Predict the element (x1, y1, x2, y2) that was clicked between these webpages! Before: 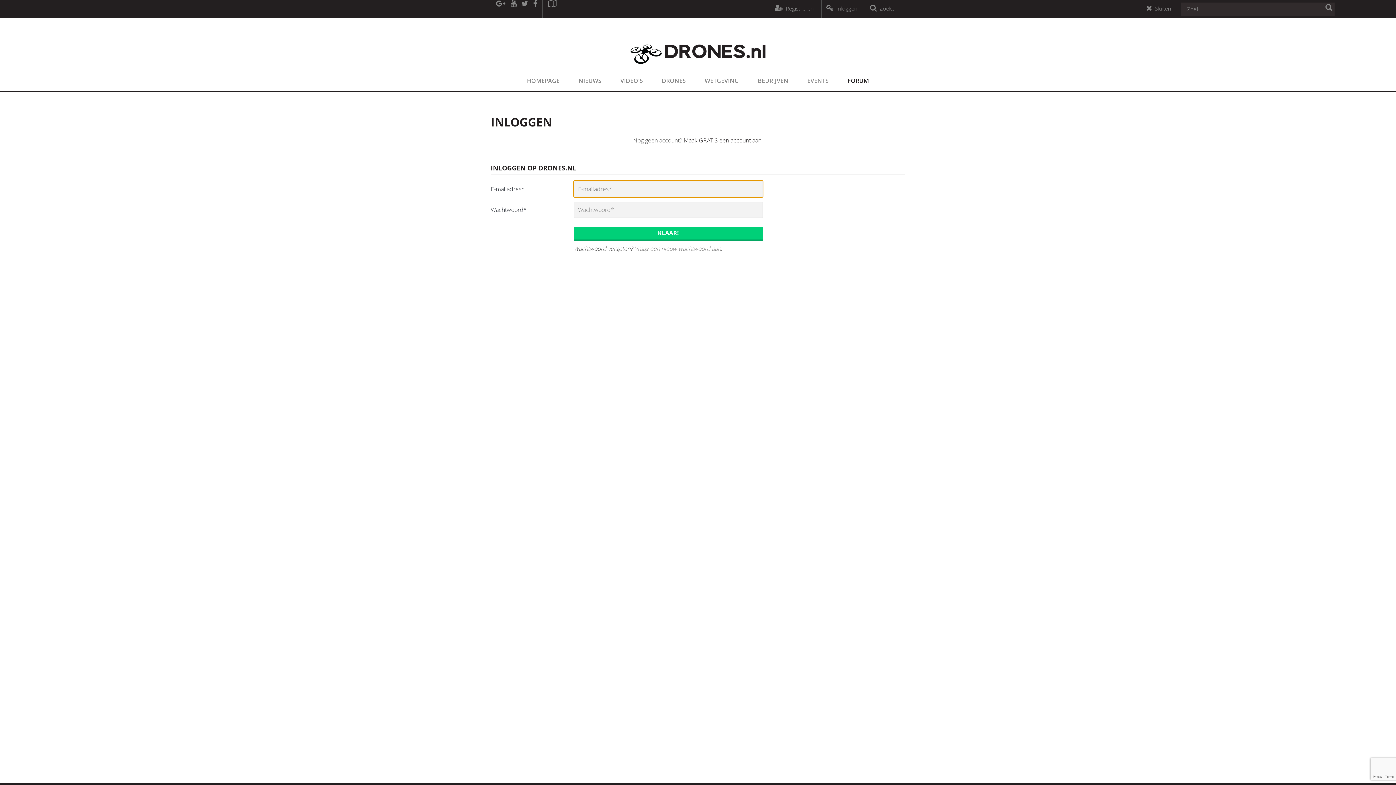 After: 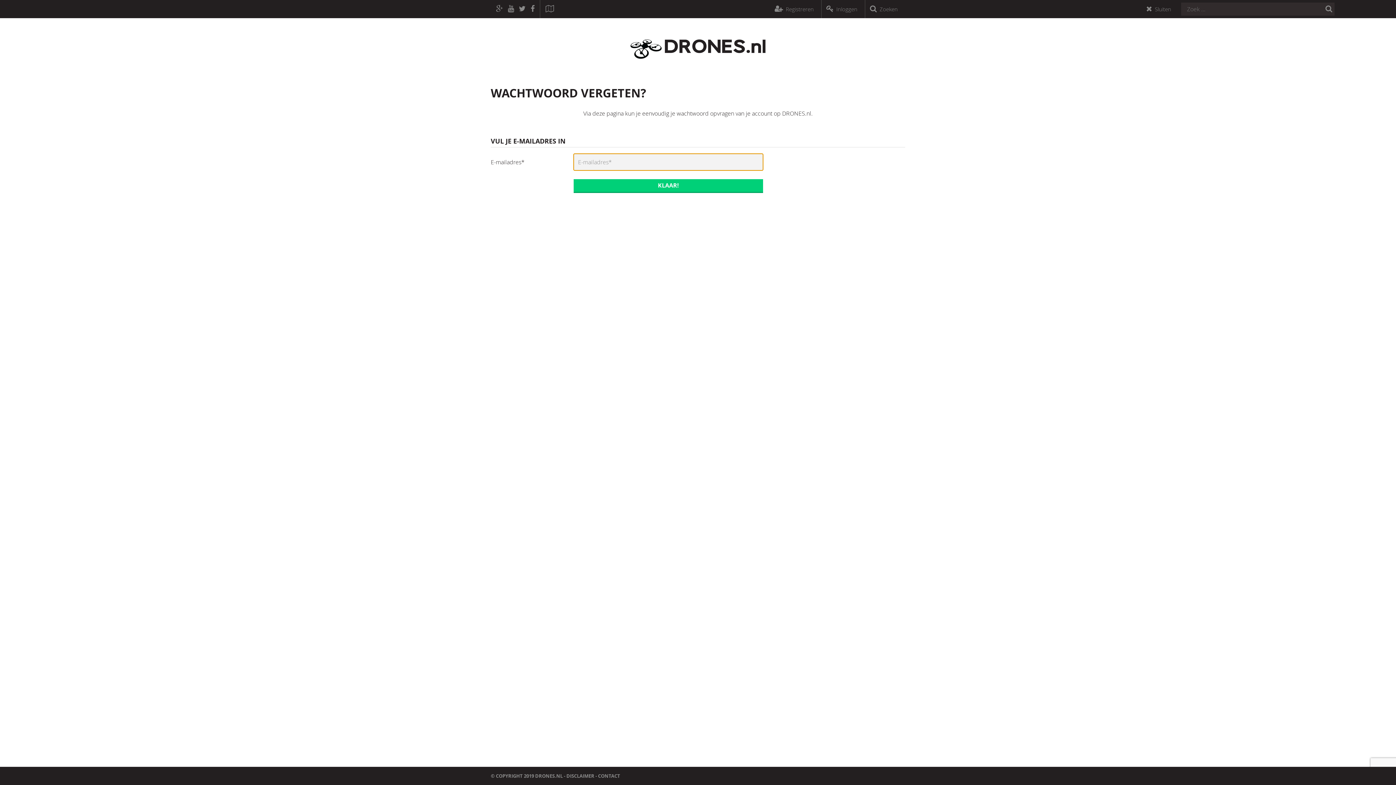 Action: bbox: (634, 244, 721, 252) label: Vraag een nieuw wachtwoord aan